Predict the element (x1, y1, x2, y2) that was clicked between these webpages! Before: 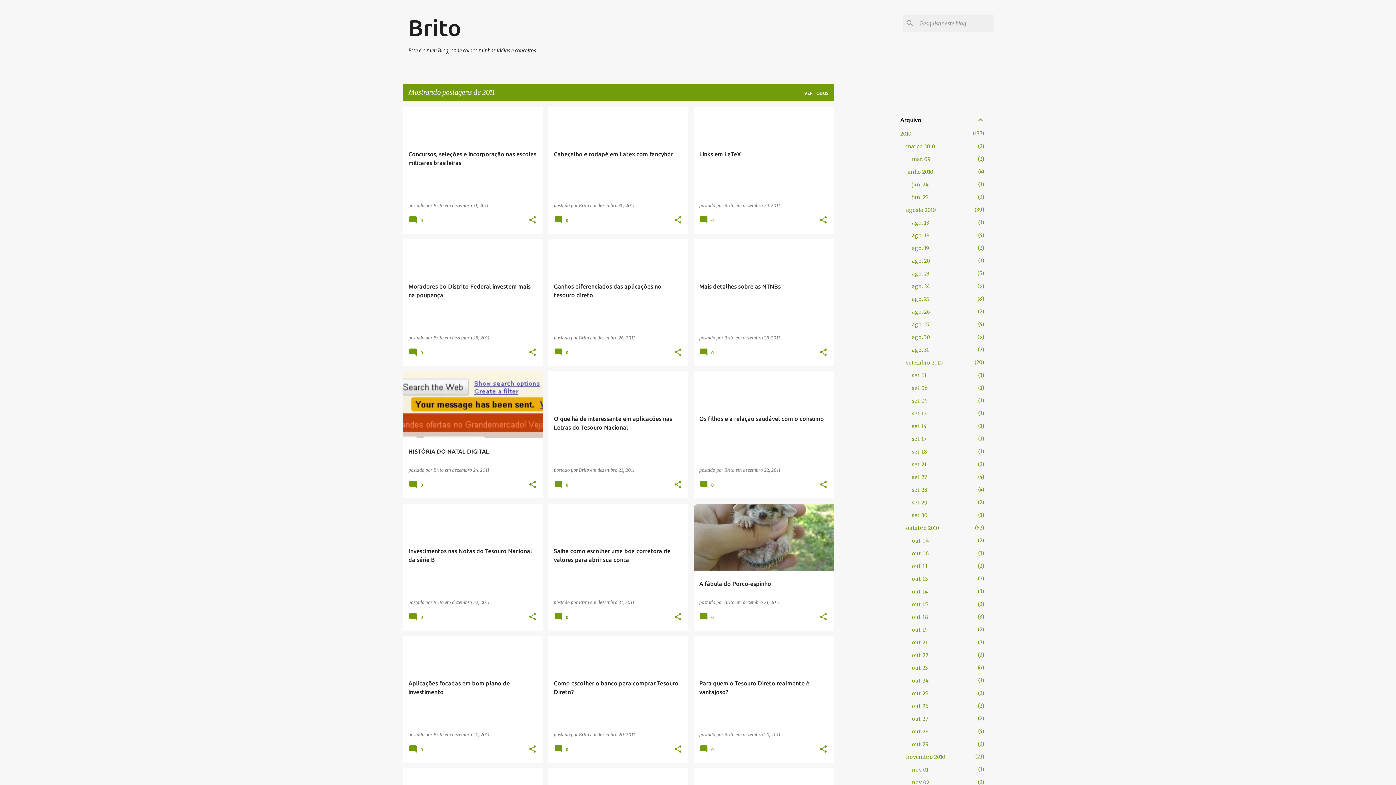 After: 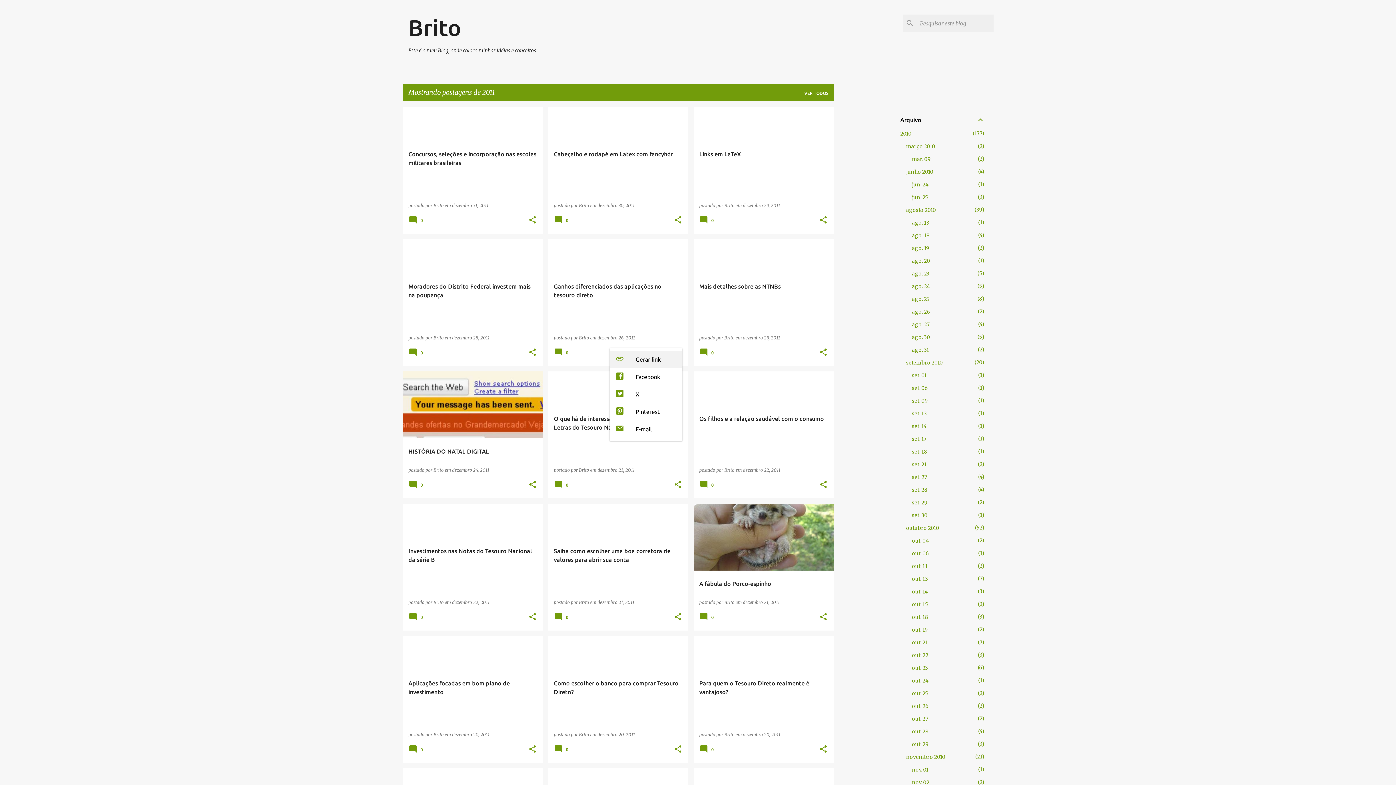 Action: bbox: (673, 348, 682, 357) label: Compartilhar